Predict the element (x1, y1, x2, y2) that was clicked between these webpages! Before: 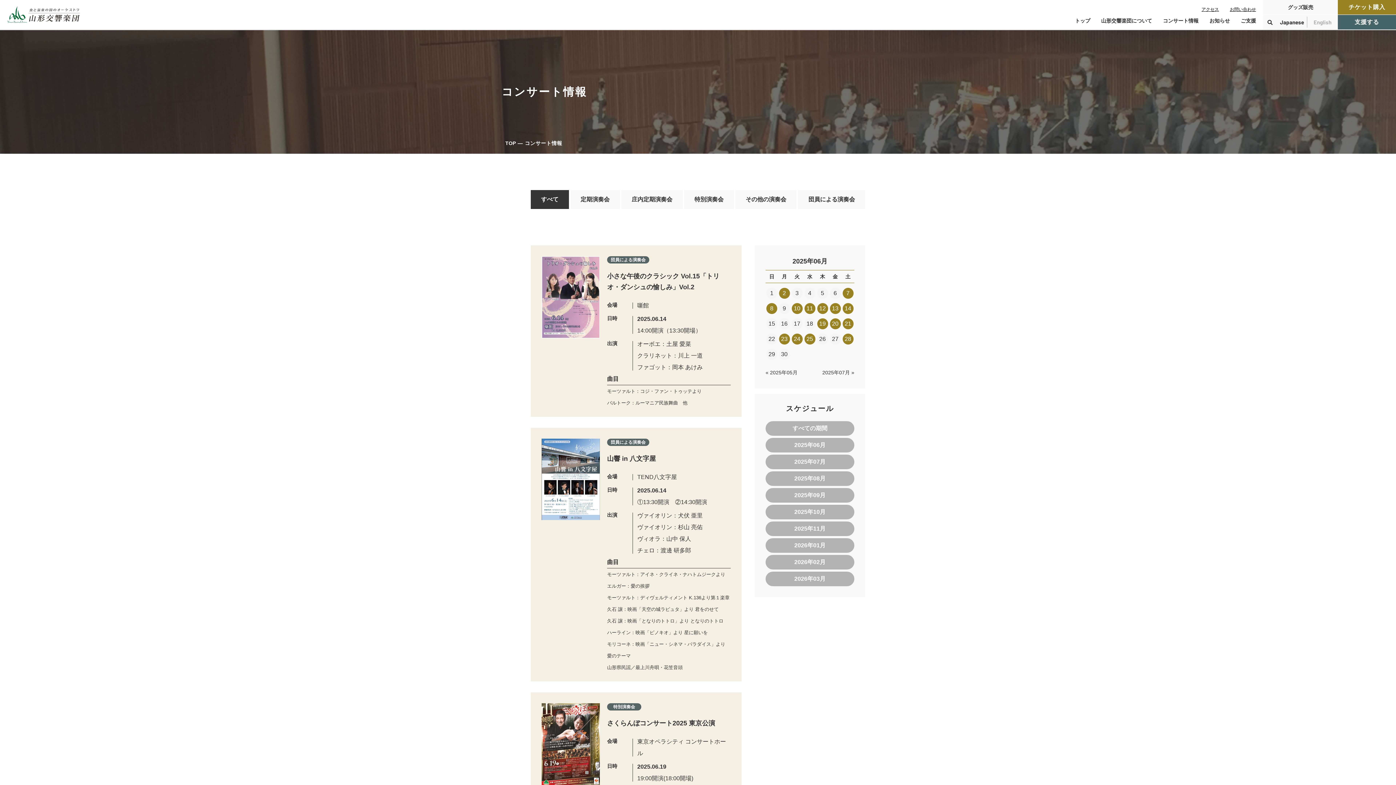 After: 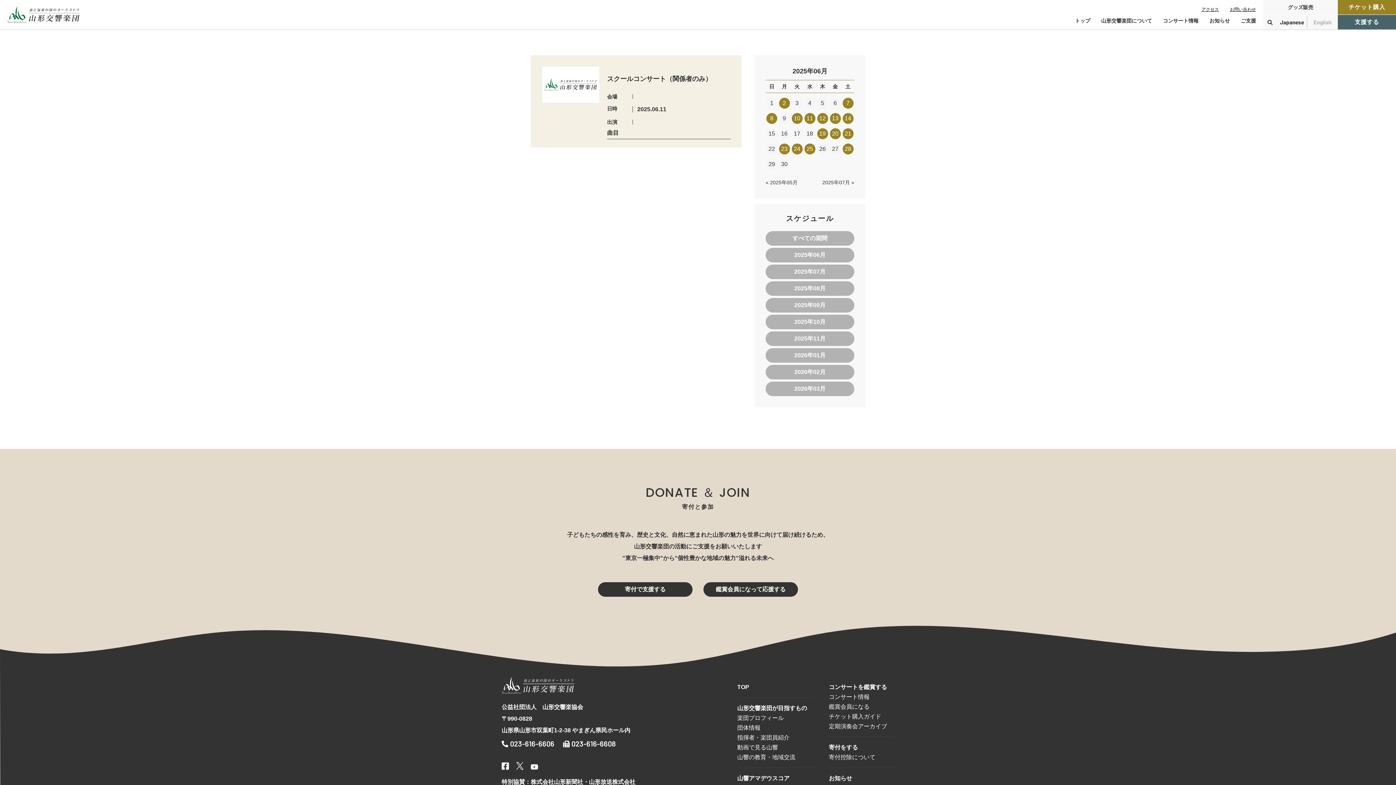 Action: bbox: (804, 303, 815, 314) label: 11